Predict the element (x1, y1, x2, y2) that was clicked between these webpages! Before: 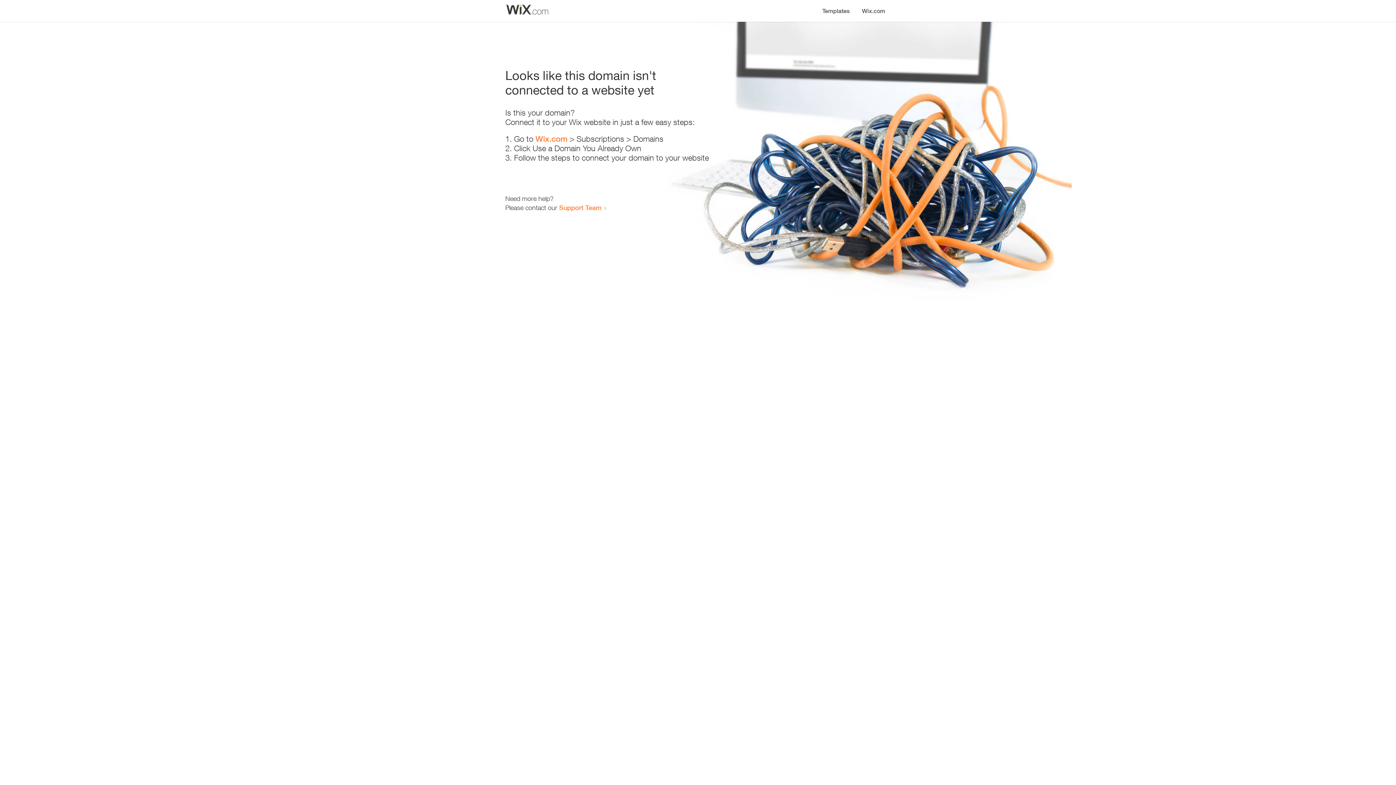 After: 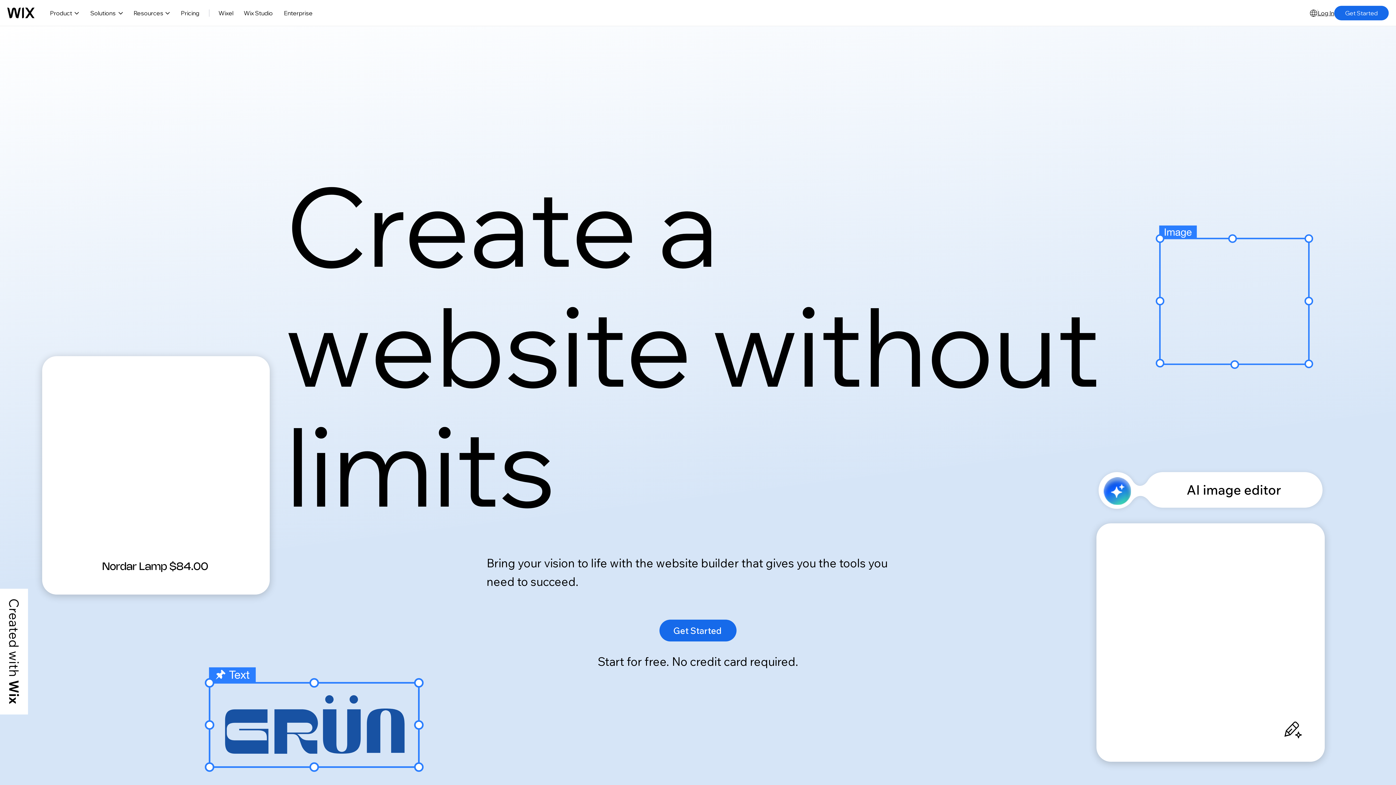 Action: bbox: (535, 134, 567, 143) label: Wix.com